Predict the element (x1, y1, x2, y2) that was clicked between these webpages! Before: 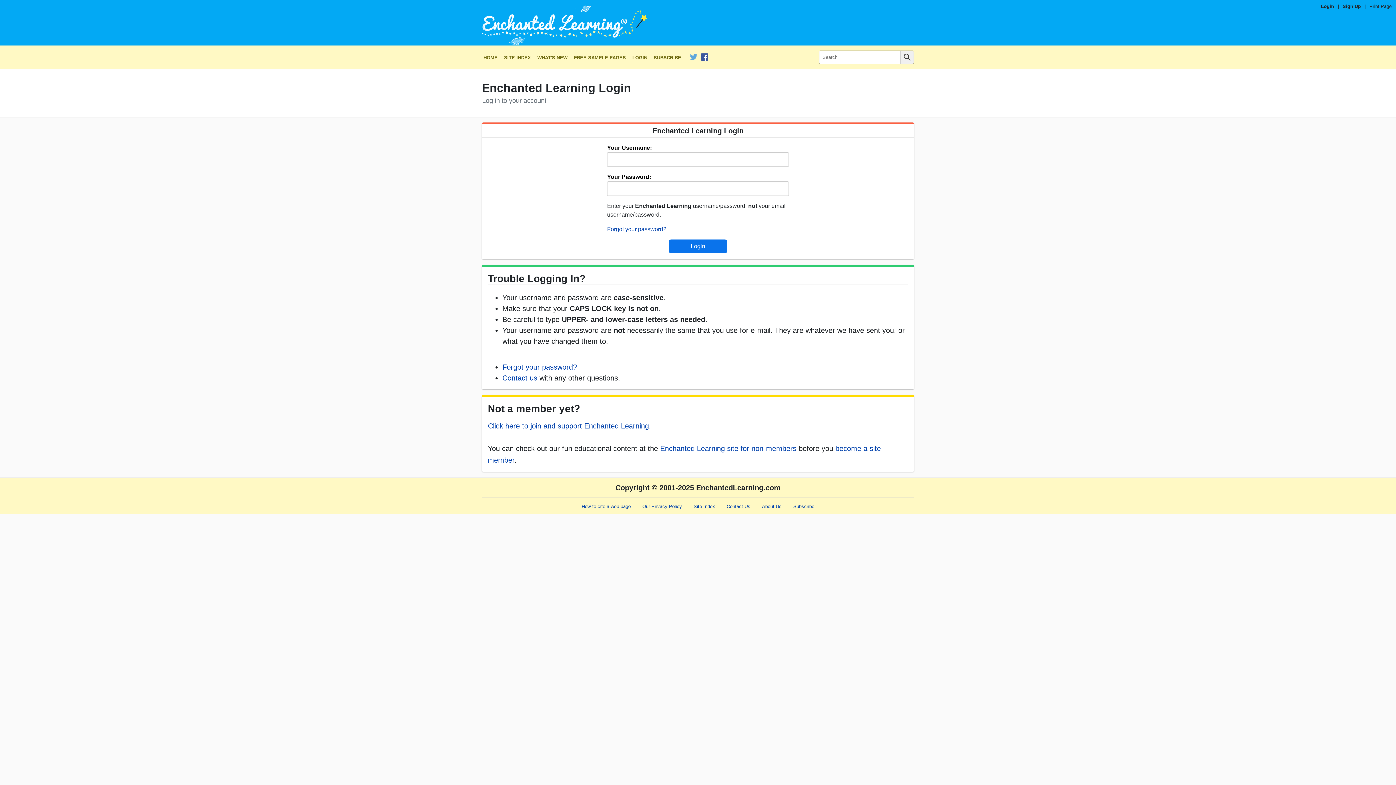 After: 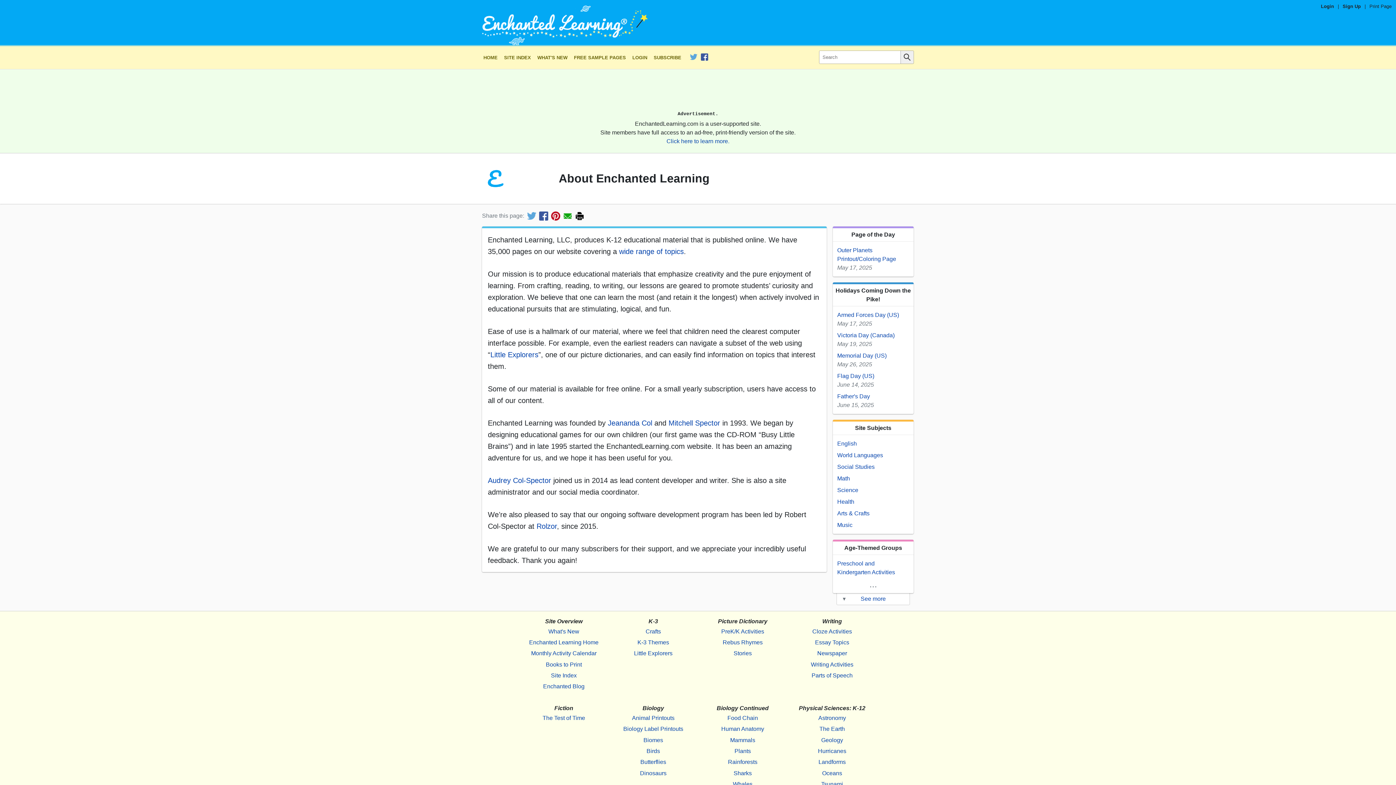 Action: label: About Us bbox: (762, 498, 781, 510)